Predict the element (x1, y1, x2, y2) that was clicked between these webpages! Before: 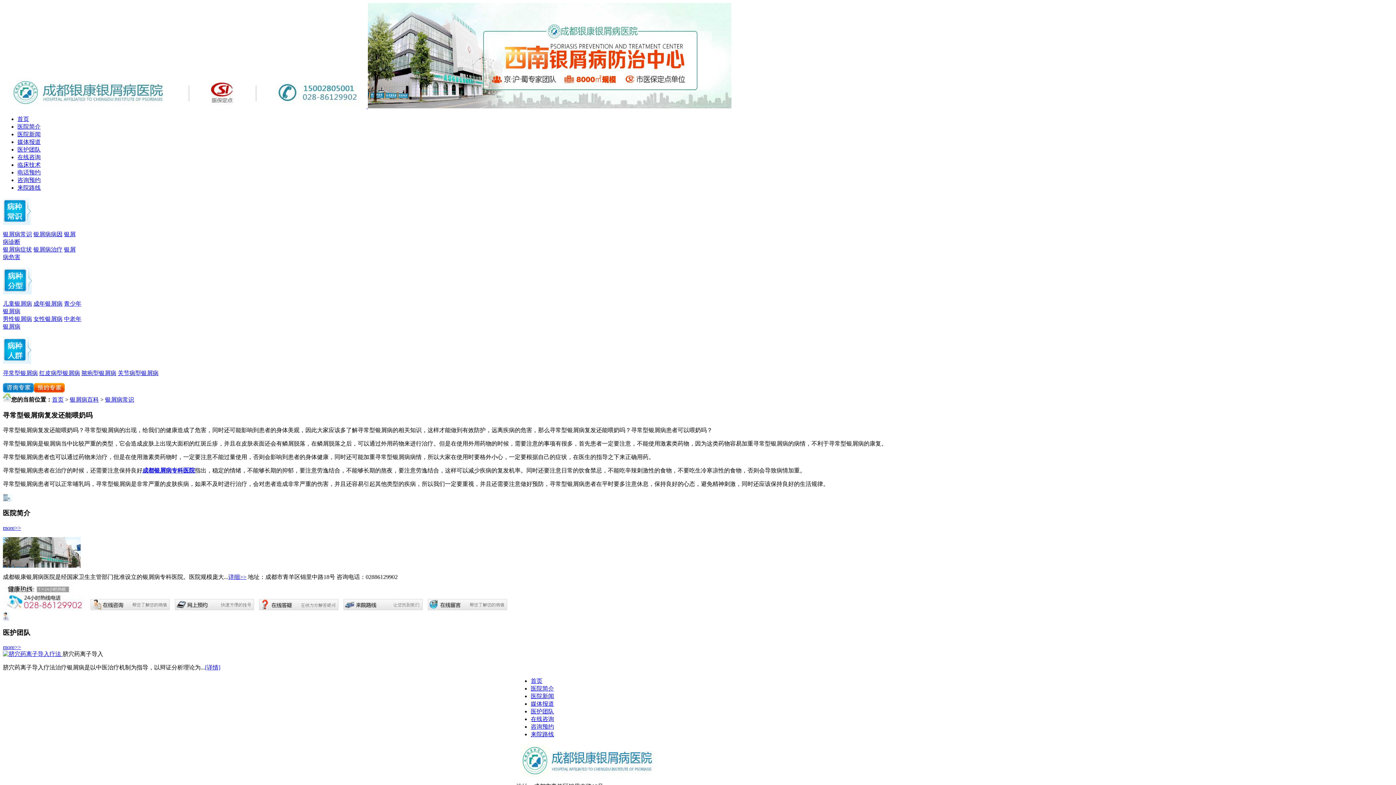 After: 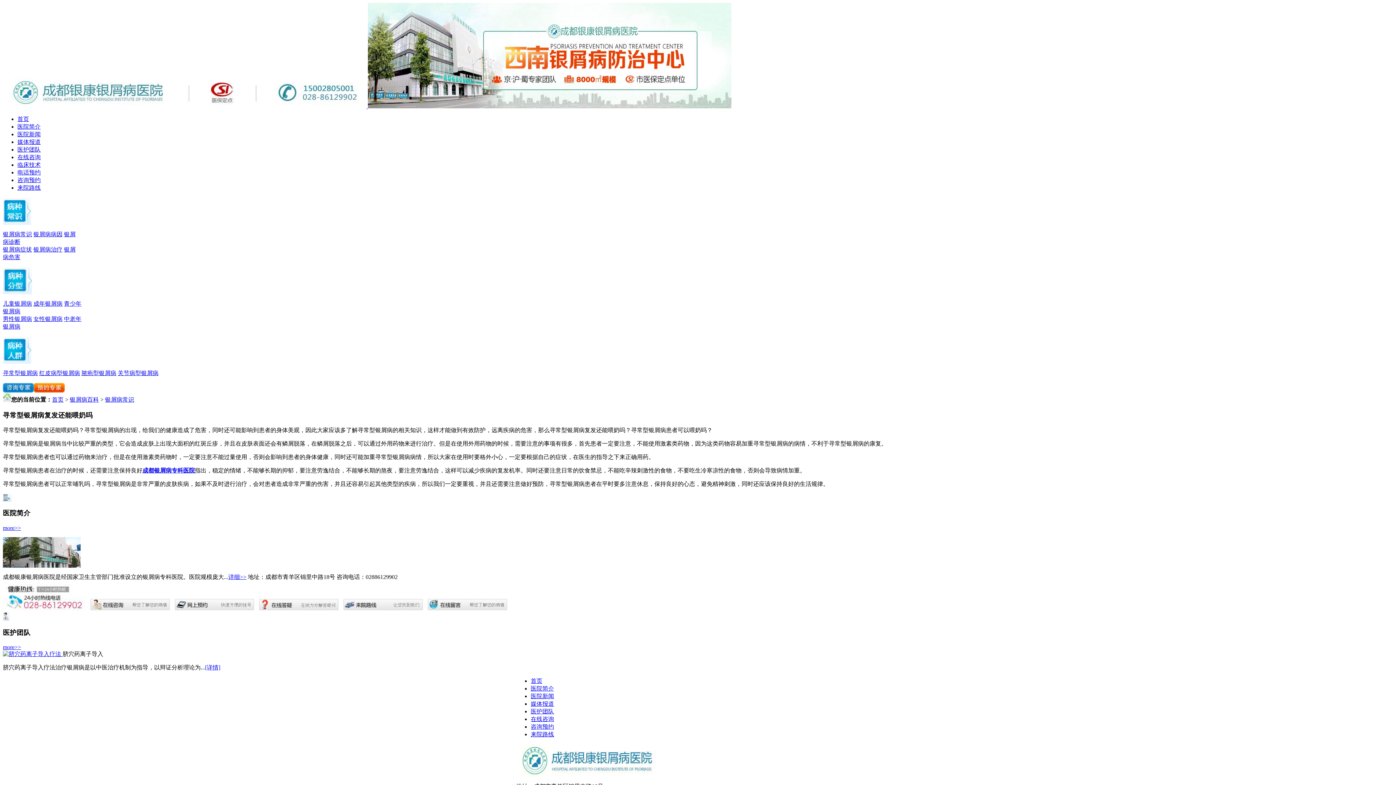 Action: label: [详情] bbox: (205, 664, 220, 671)